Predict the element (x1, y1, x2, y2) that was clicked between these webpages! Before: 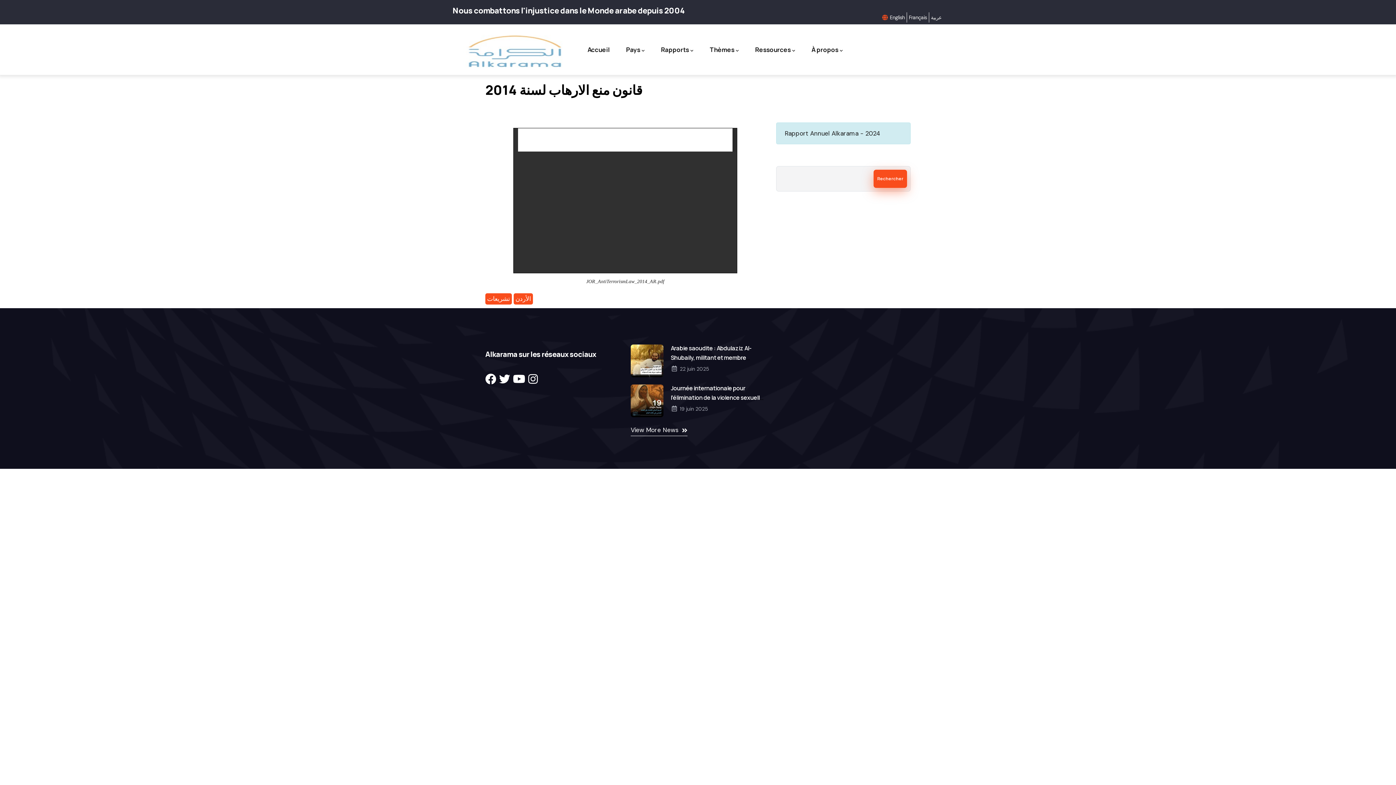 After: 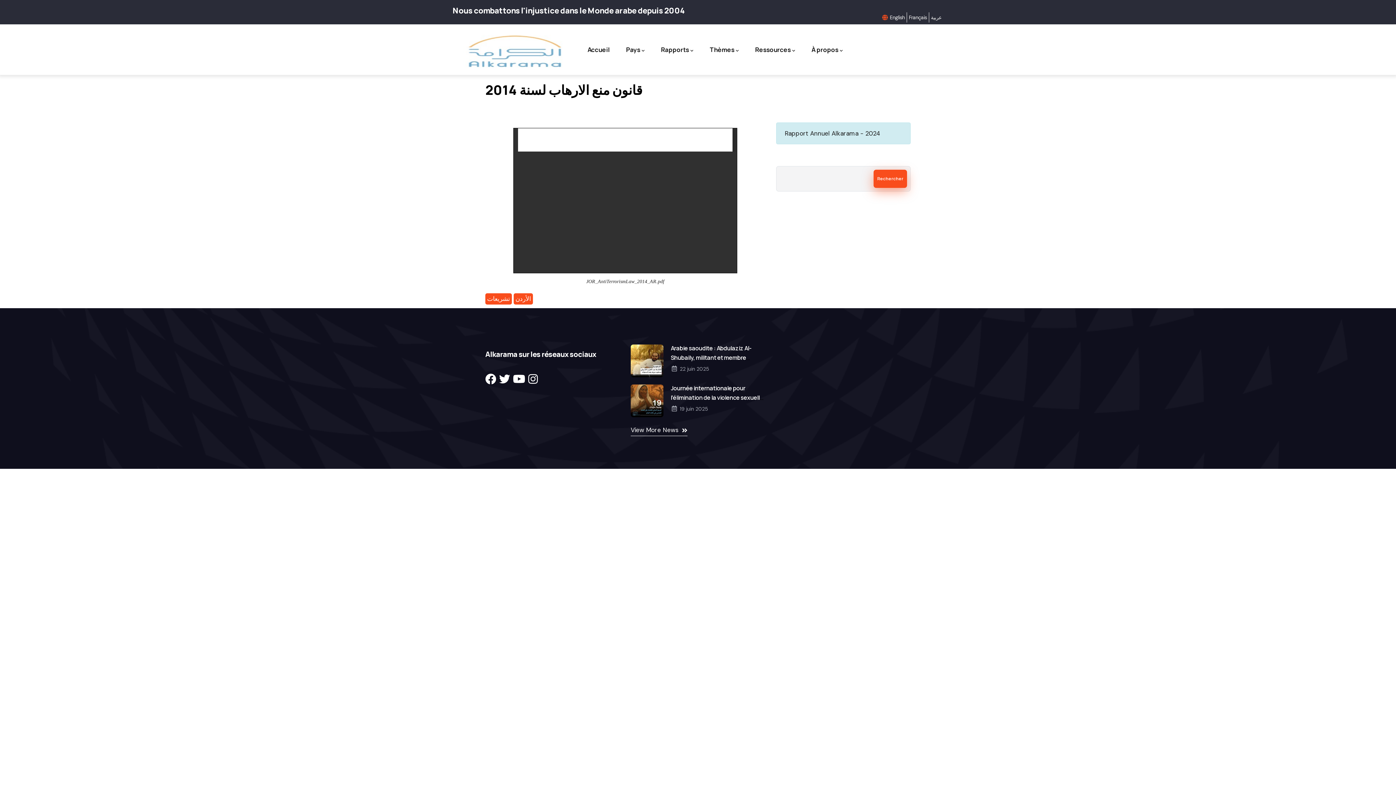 Action: label: Thèmes bbox: (702, 31, 746, 68)